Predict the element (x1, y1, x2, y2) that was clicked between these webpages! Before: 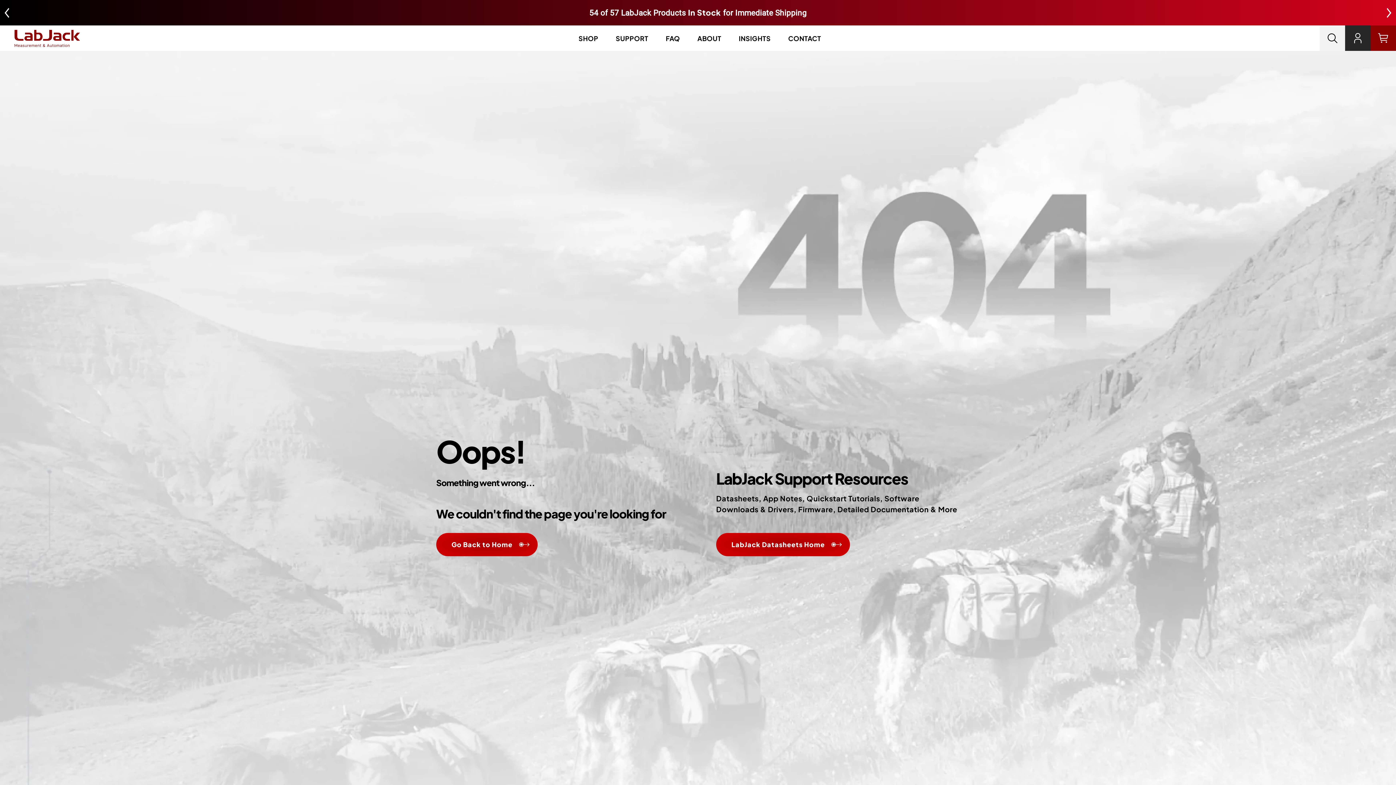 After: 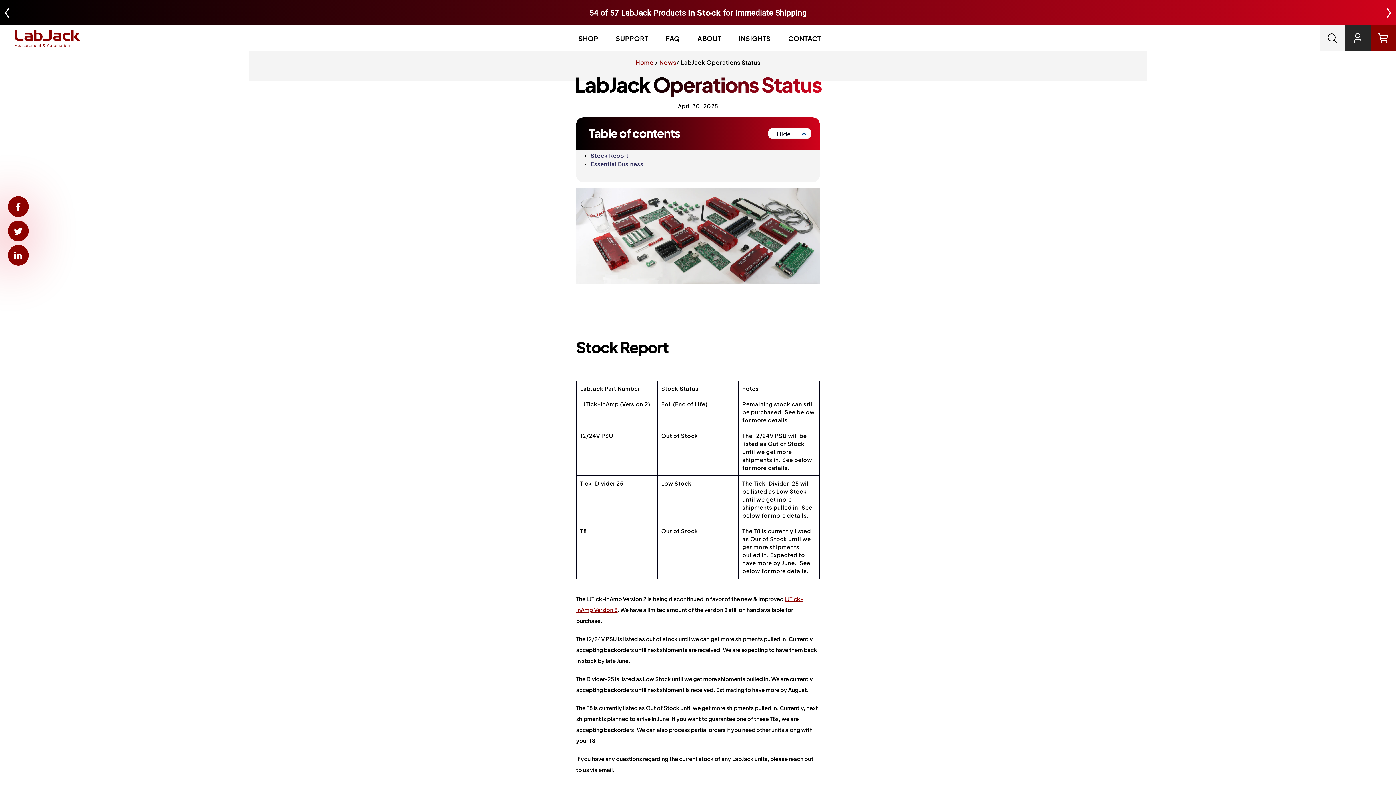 Action: label: In Stock bbox: (688, 7, 721, 17)